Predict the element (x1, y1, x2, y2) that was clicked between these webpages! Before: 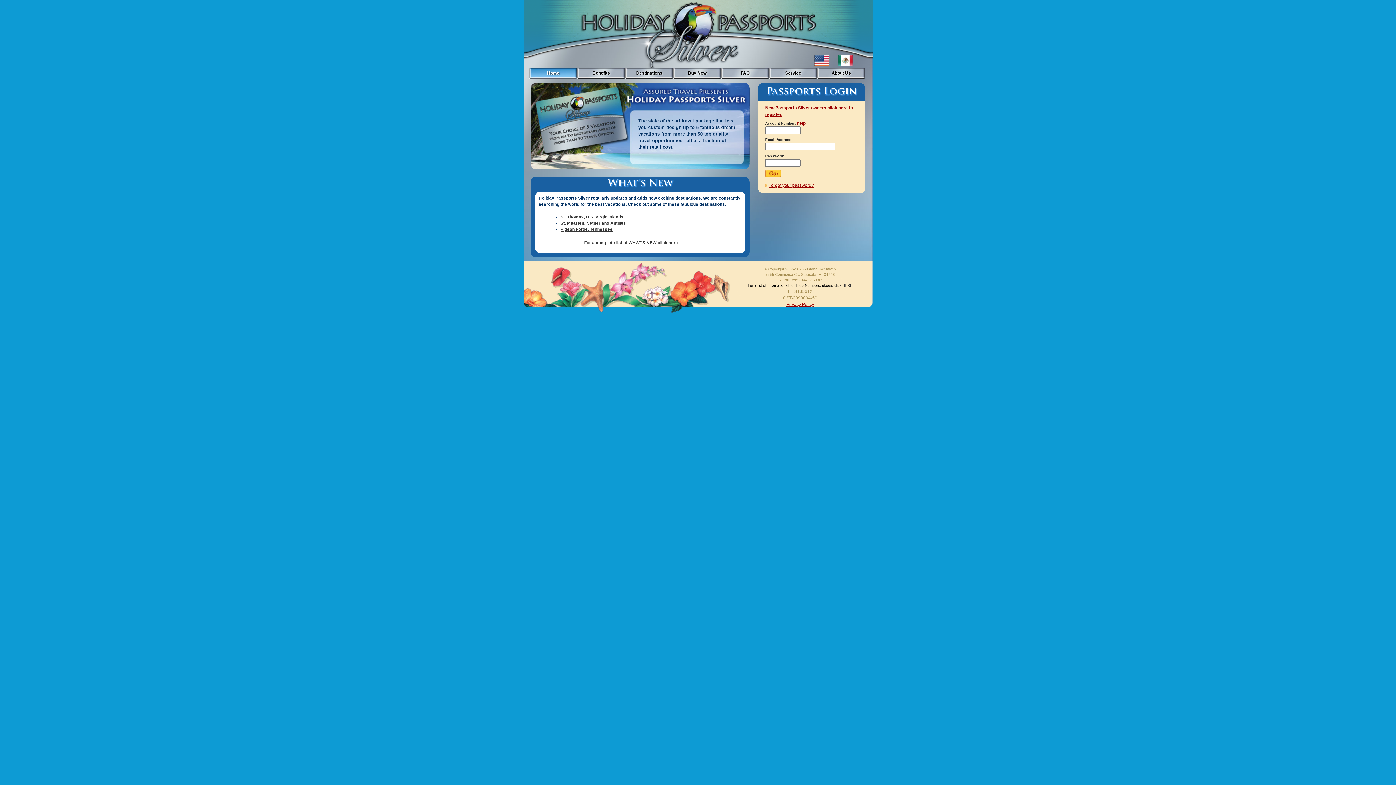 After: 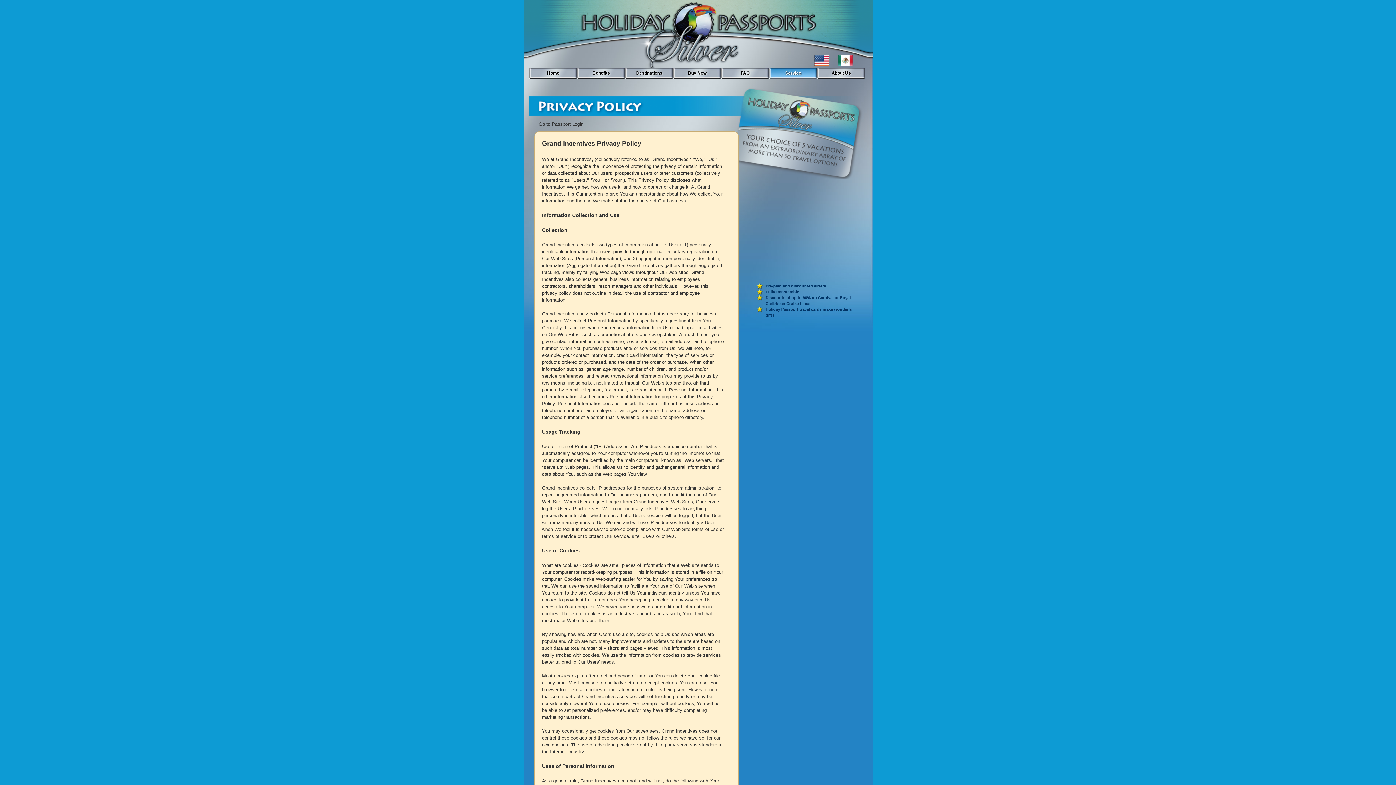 Action: bbox: (786, 302, 814, 307) label: Privacy Policy